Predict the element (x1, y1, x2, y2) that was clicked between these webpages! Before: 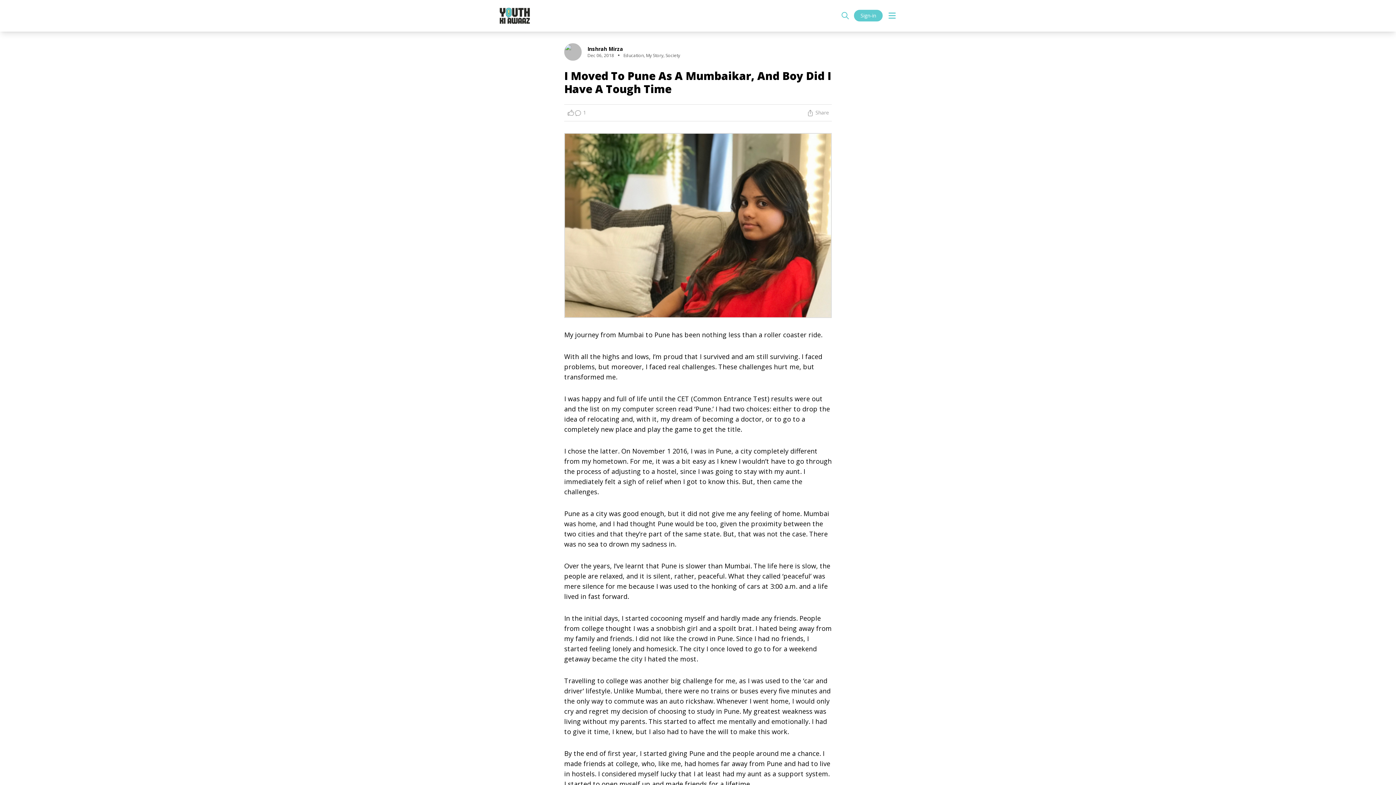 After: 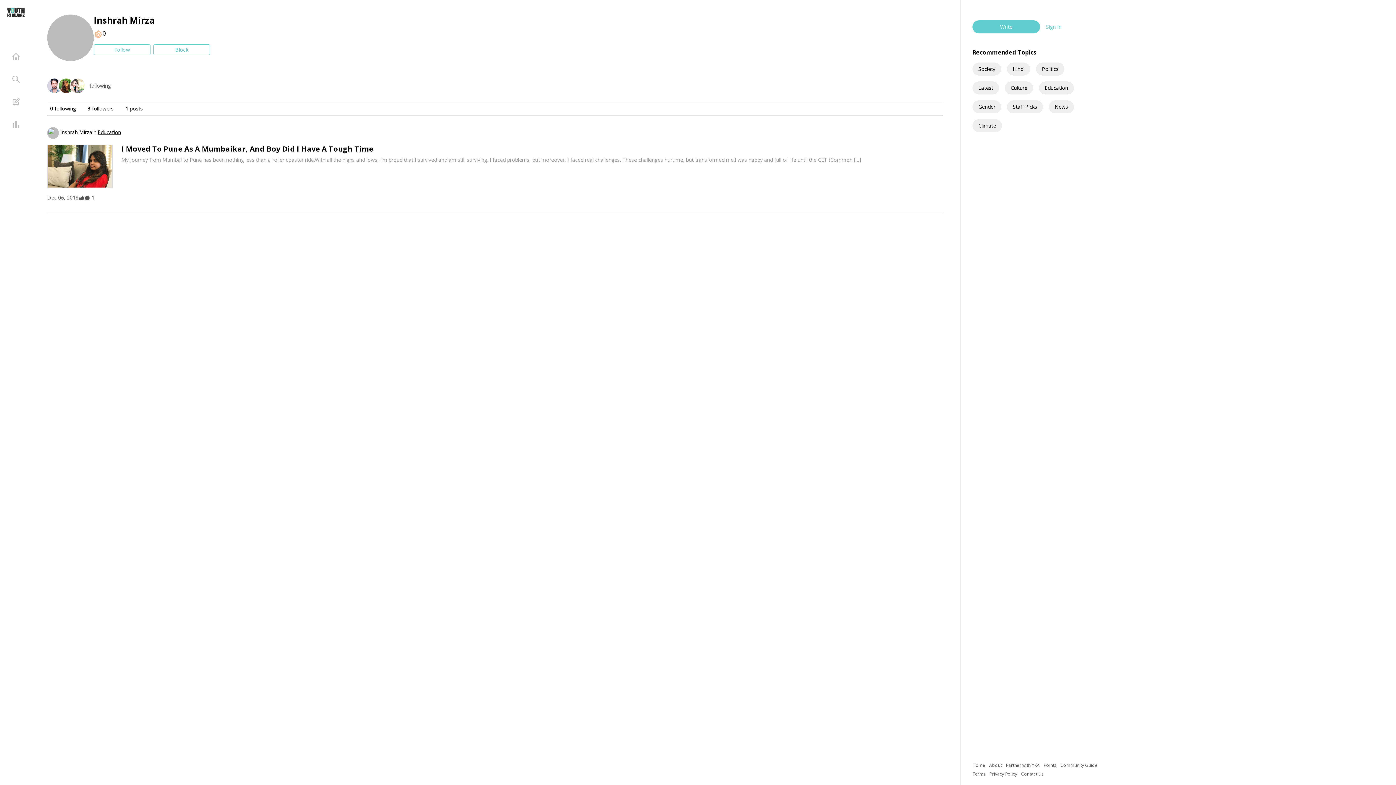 Action: label: Inshrah Mirza bbox: (587, 45, 623, 52)